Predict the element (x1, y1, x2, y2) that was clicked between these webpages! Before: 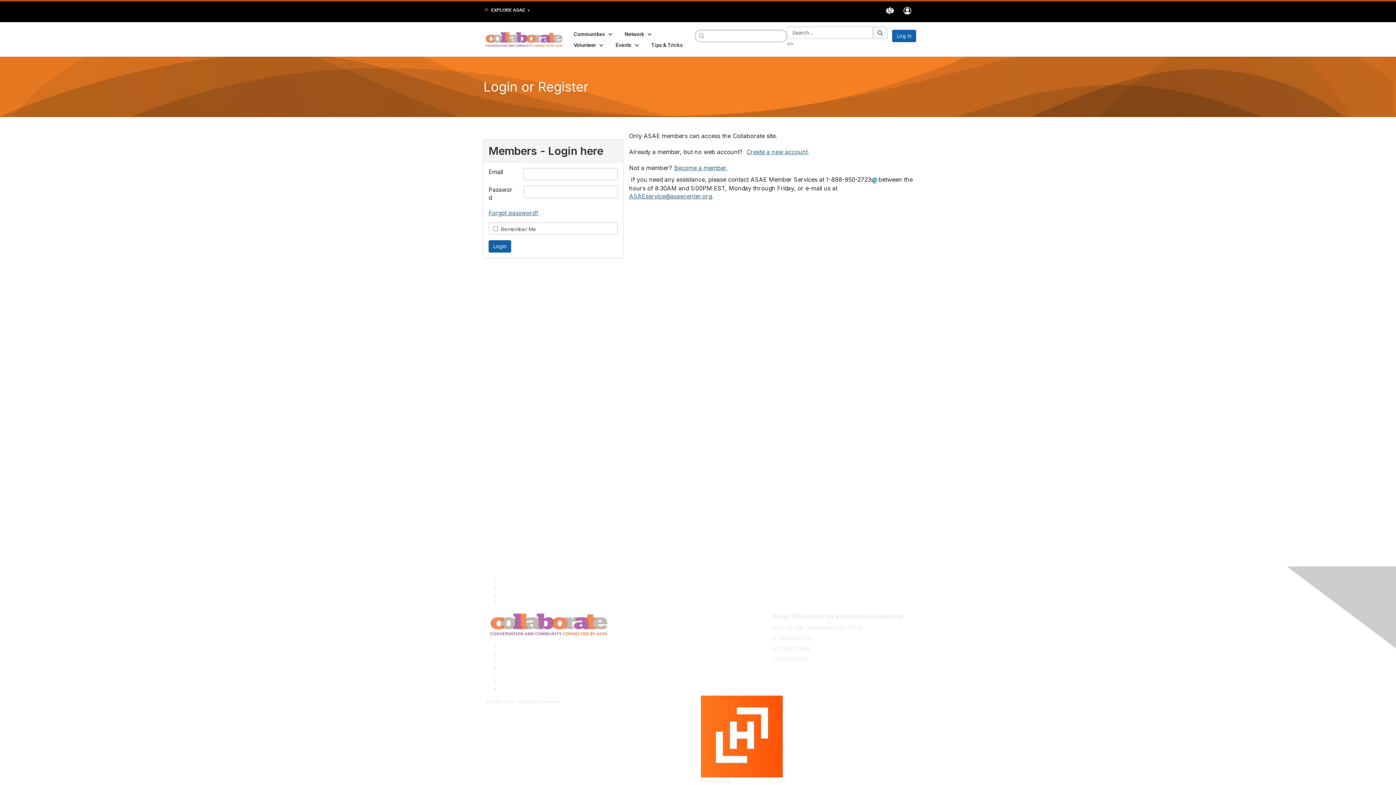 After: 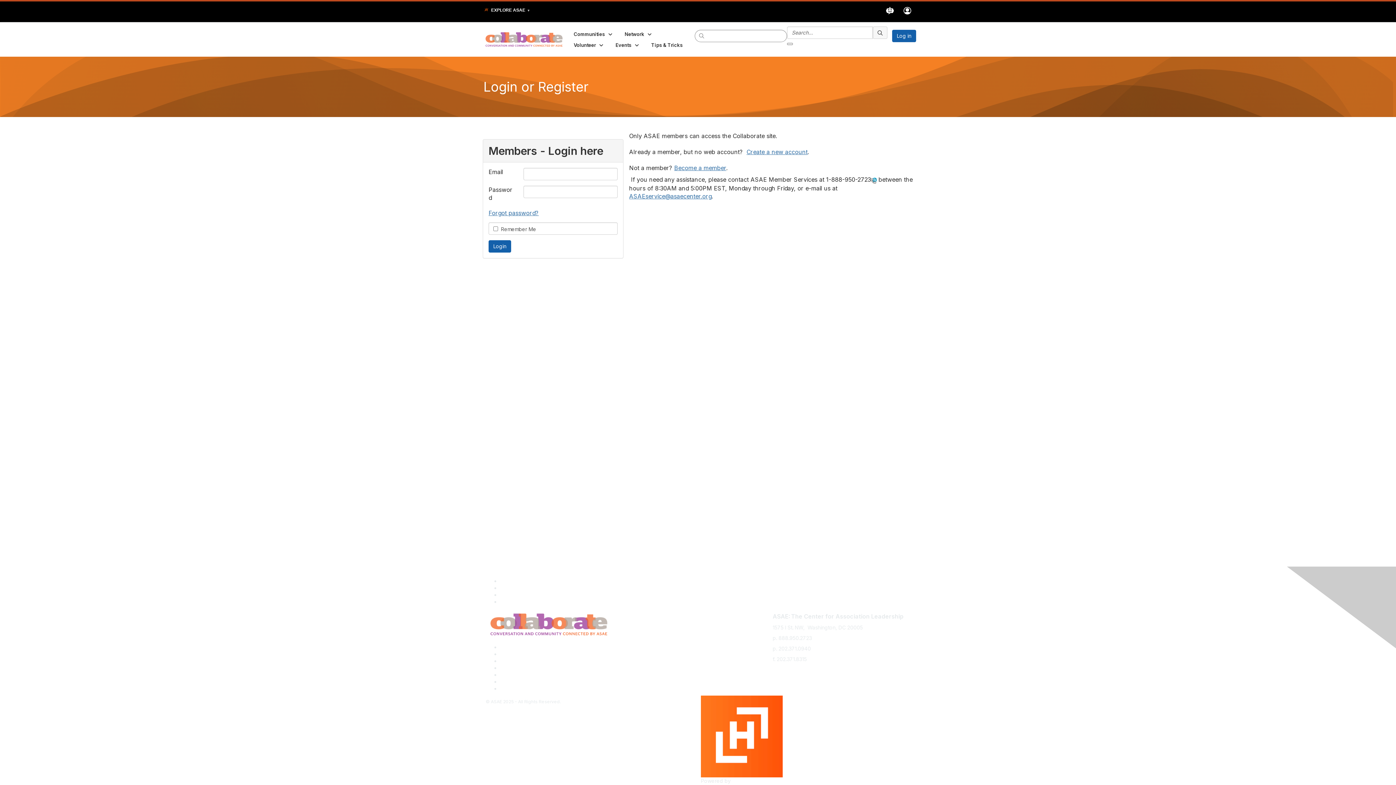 Action: bbox: (500, 644, 528, 650) label: About ASAE